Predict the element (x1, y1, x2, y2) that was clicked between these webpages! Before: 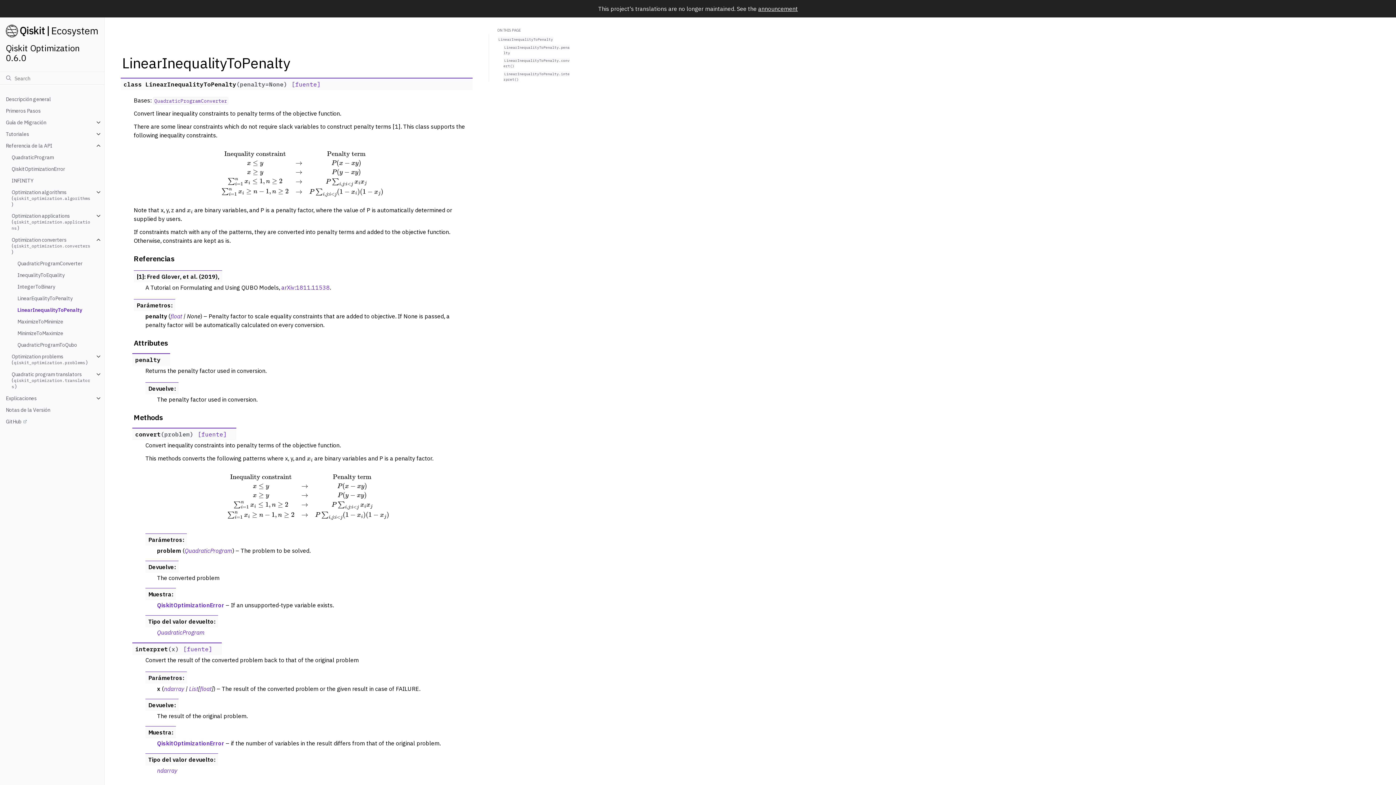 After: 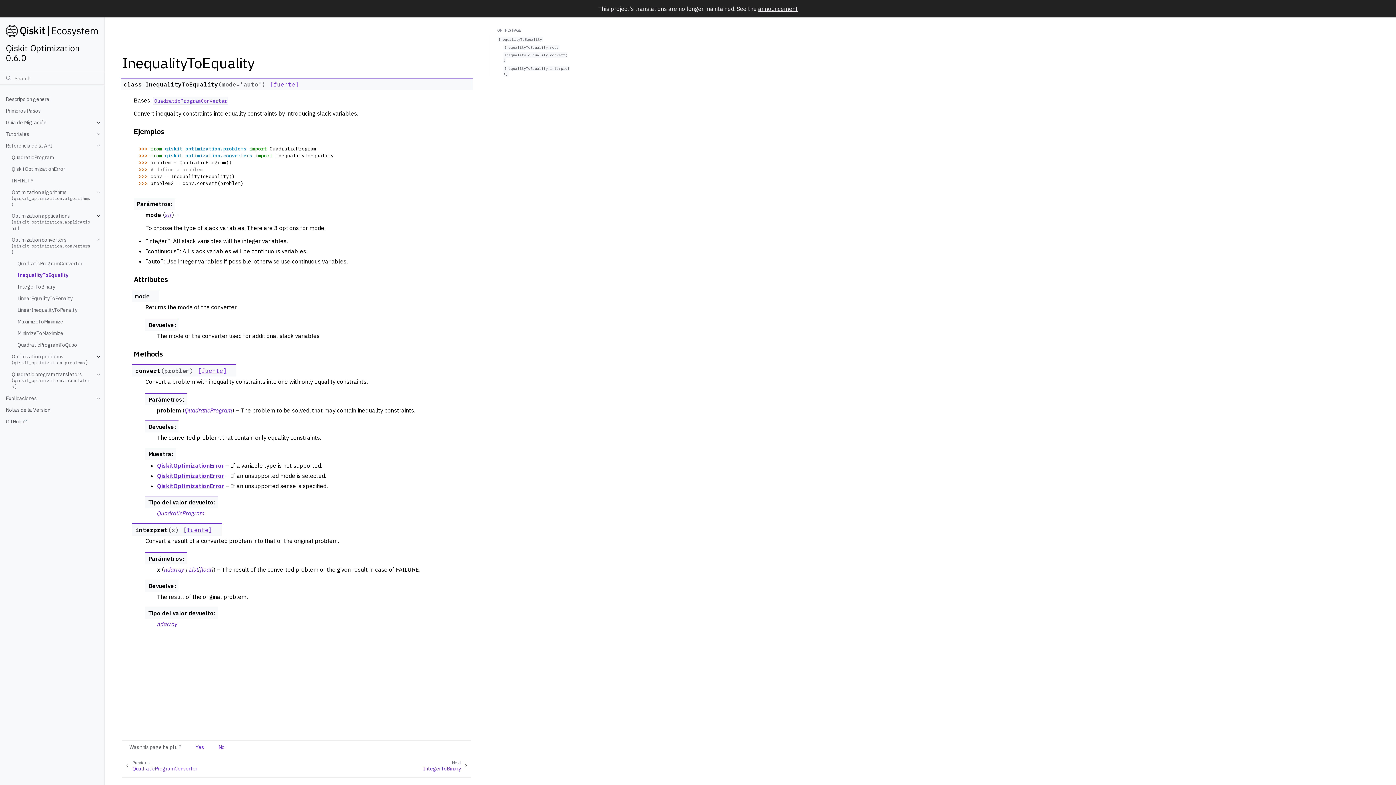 Action: bbox: (11, 269, 104, 281) label: InequalityToEquality